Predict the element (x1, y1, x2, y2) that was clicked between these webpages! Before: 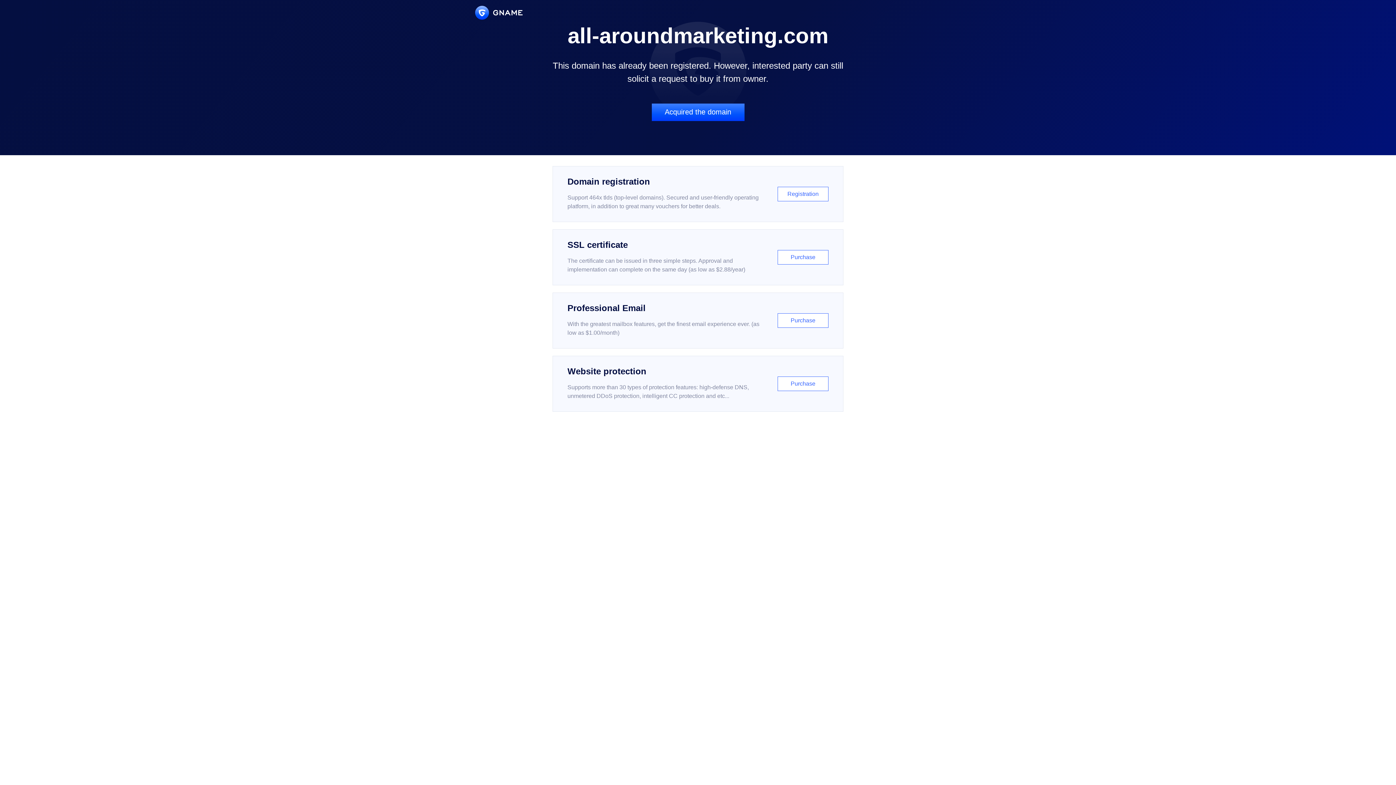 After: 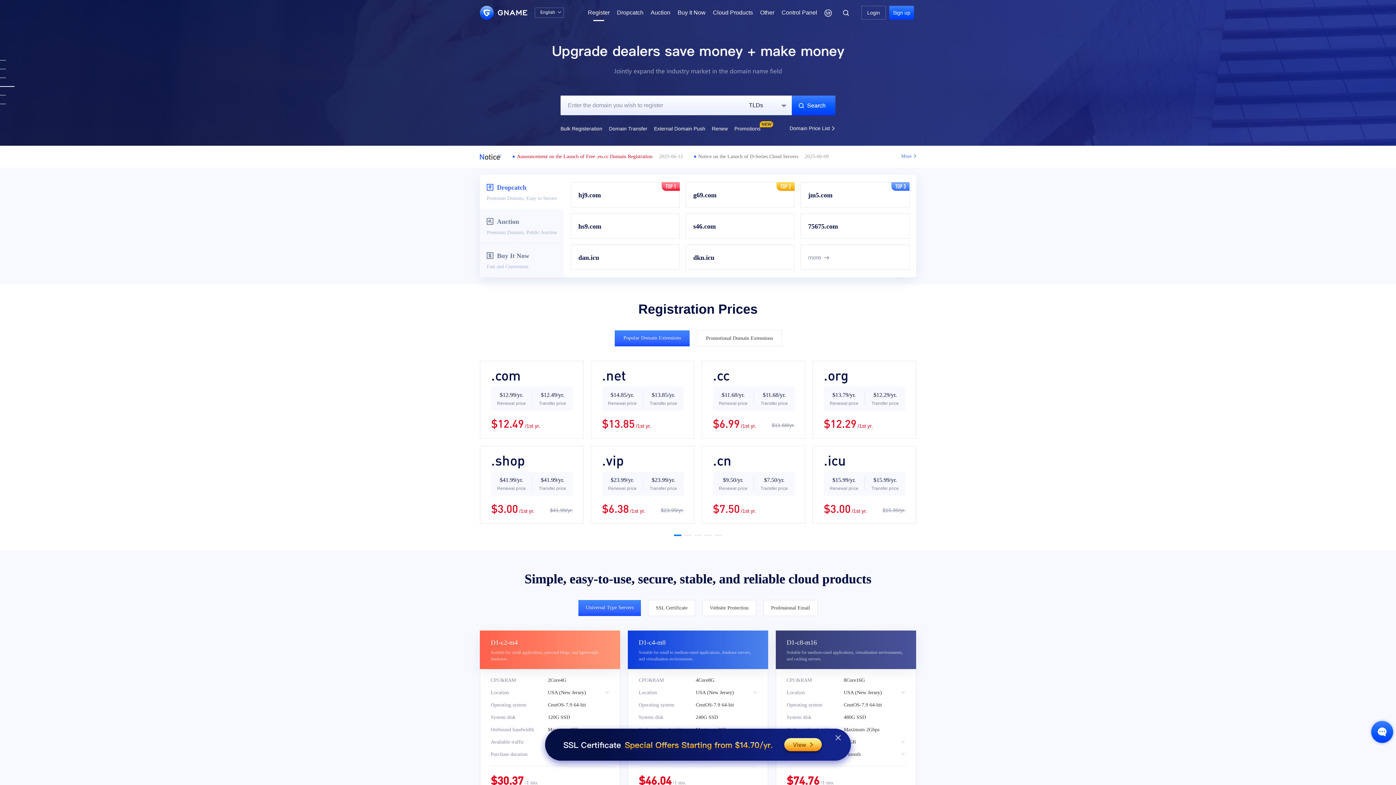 Action: bbox: (552, 166, 843, 222) label: Domain registration

Support 464x tlds (top-level domains). Secured and user-friendly operating platform, in addition to great many vouchers for better deals.

Registration